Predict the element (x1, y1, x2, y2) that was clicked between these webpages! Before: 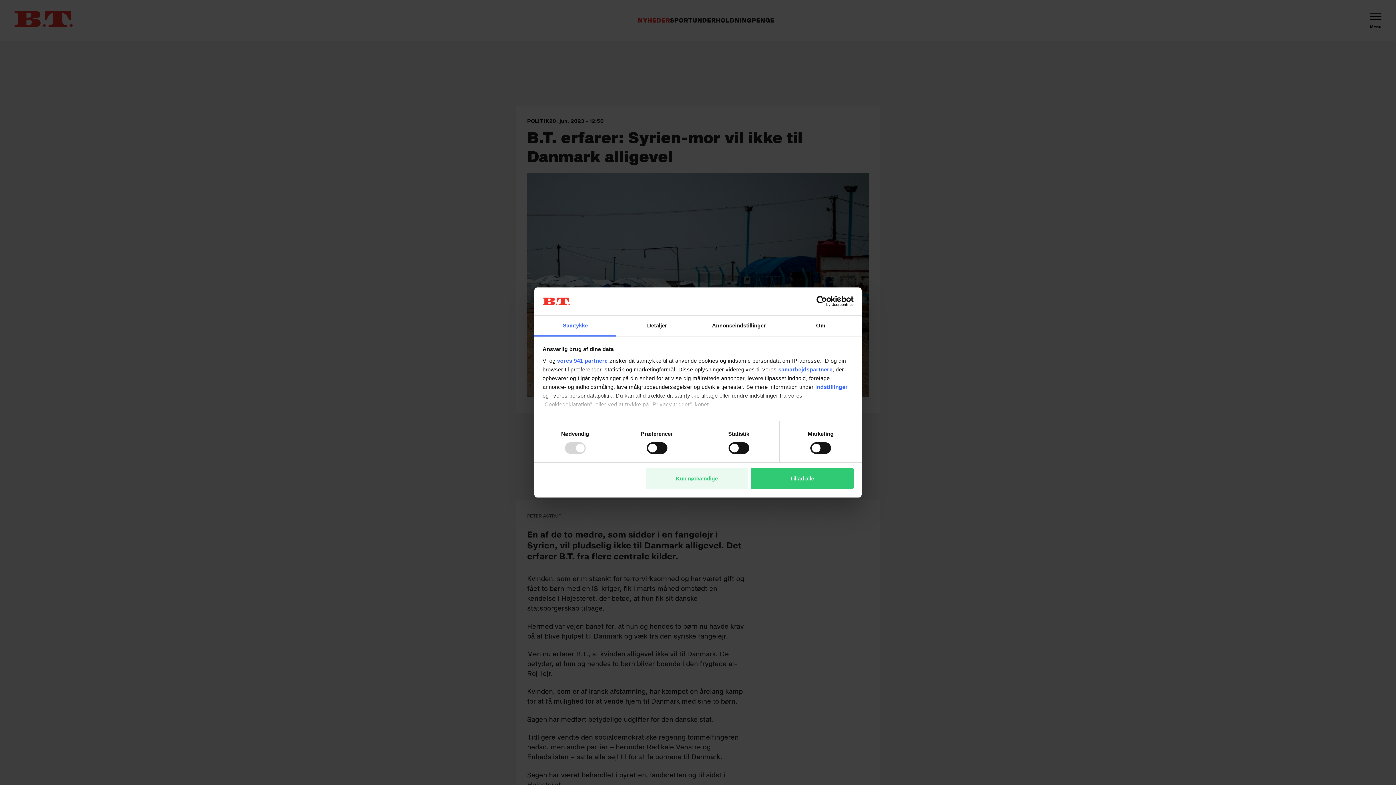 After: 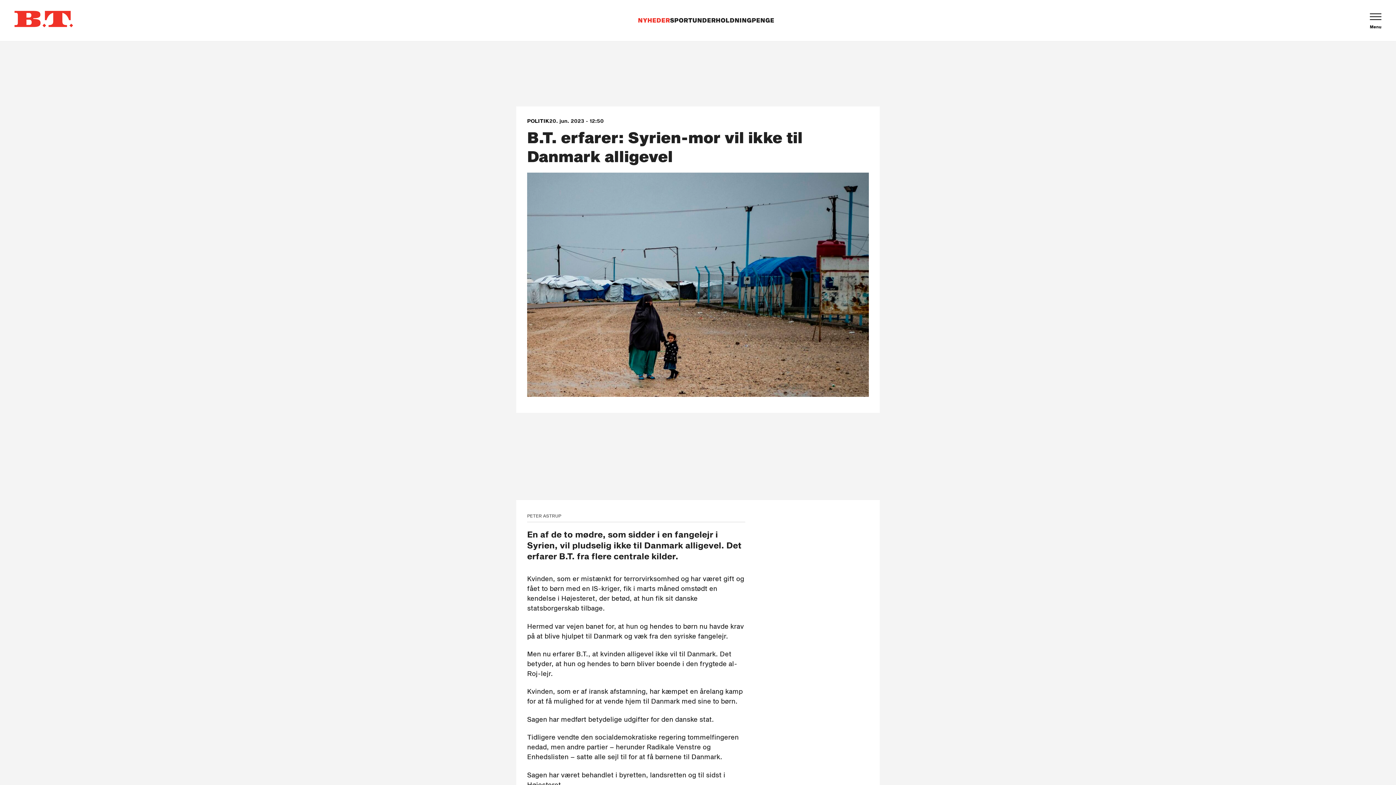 Action: bbox: (751, 468, 853, 489) label: Tillad alle